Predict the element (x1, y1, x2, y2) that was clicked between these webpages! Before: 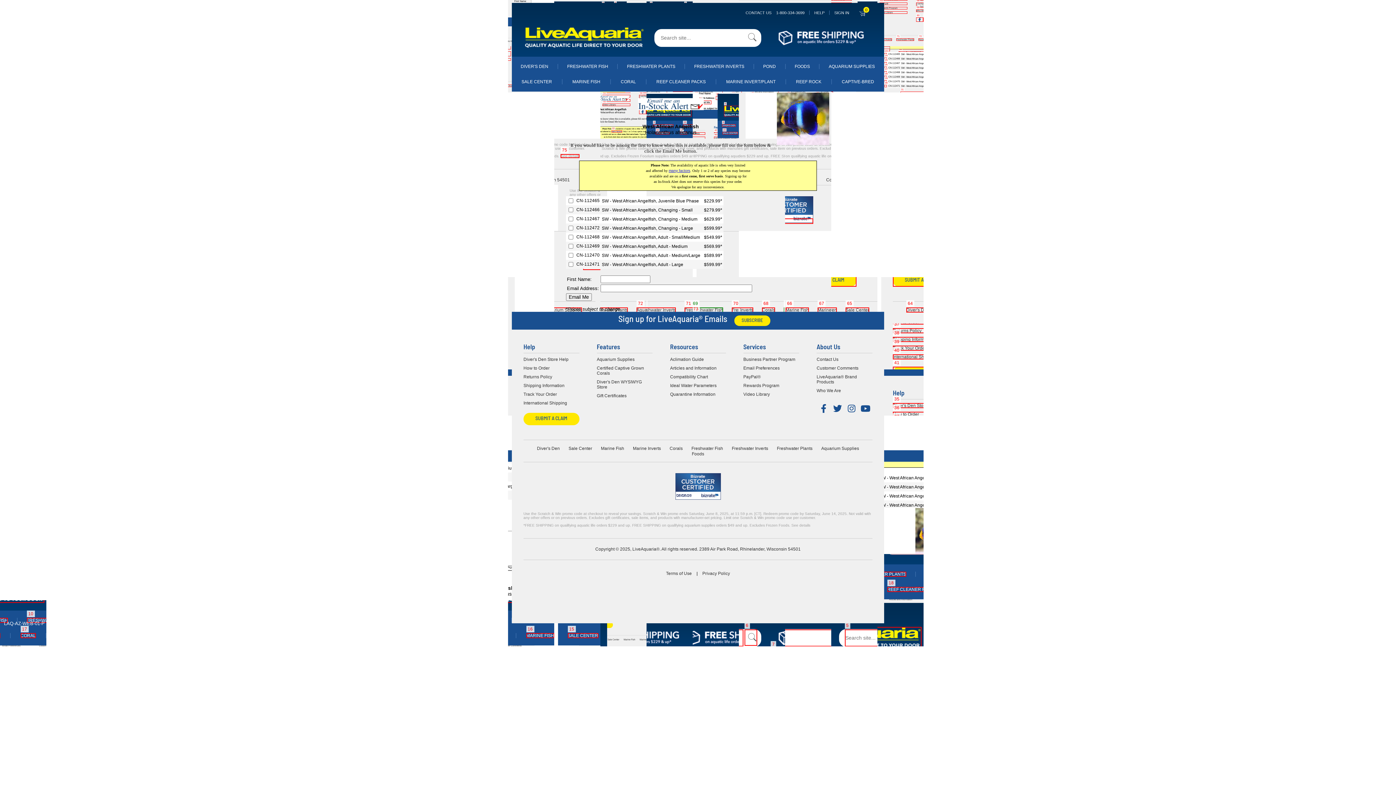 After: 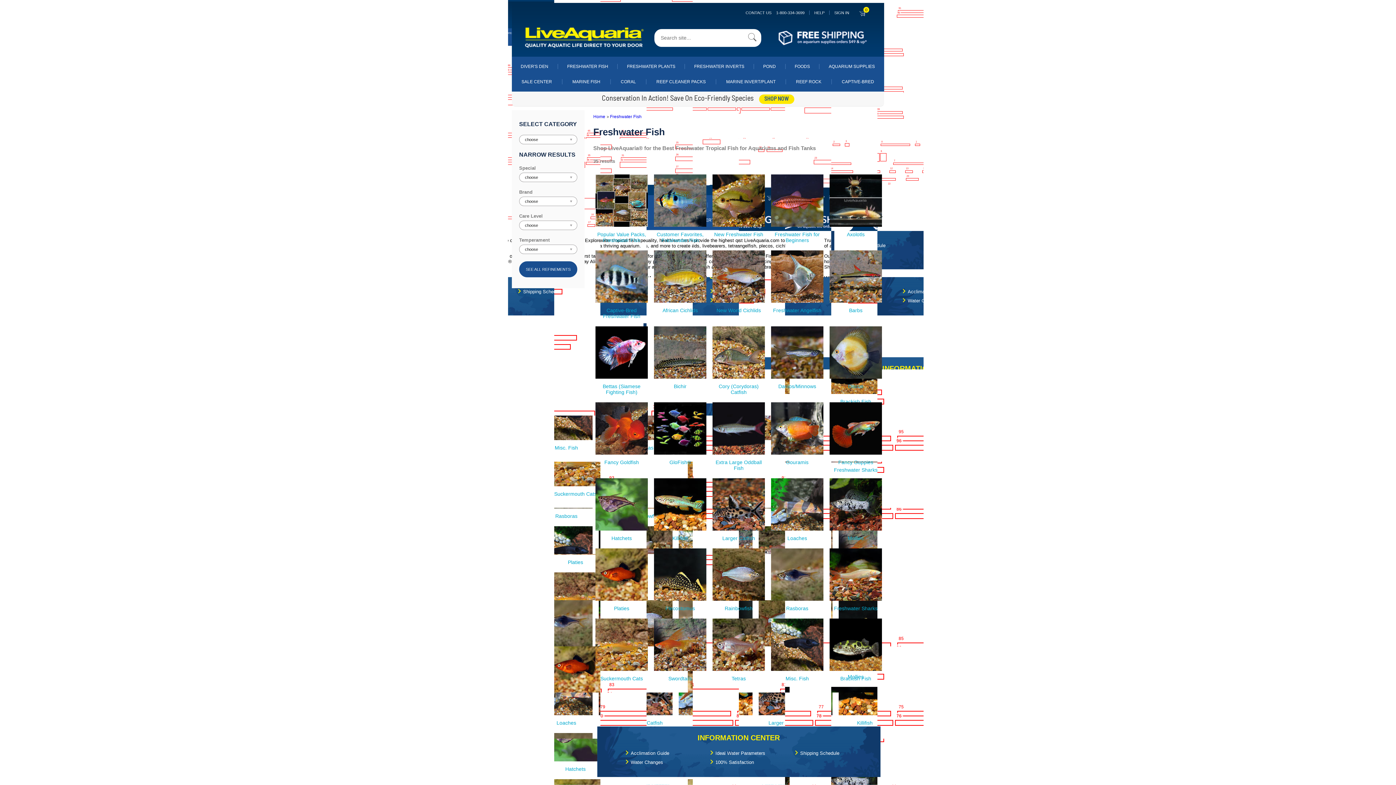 Action: label: Freshwater Fish bbox: (691, 446, 723, 451)